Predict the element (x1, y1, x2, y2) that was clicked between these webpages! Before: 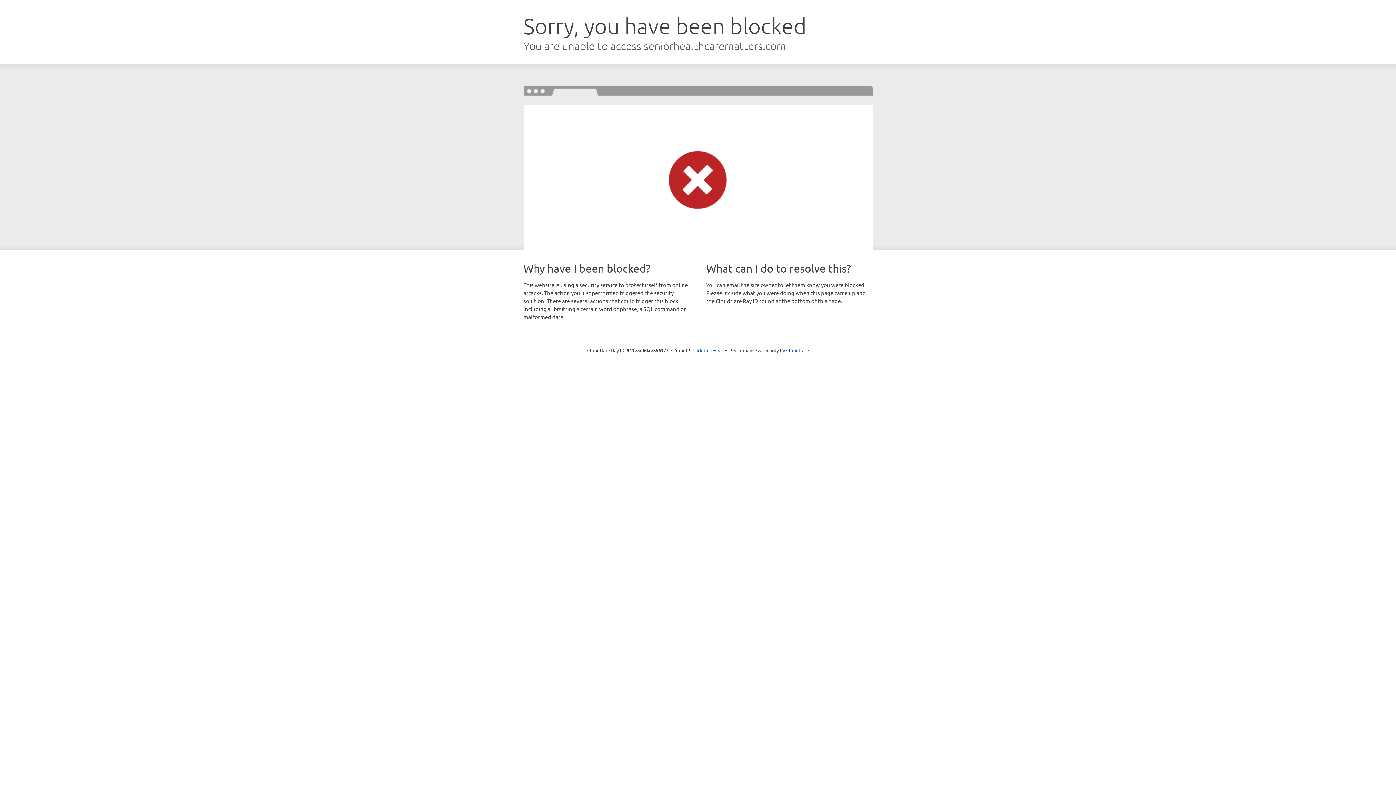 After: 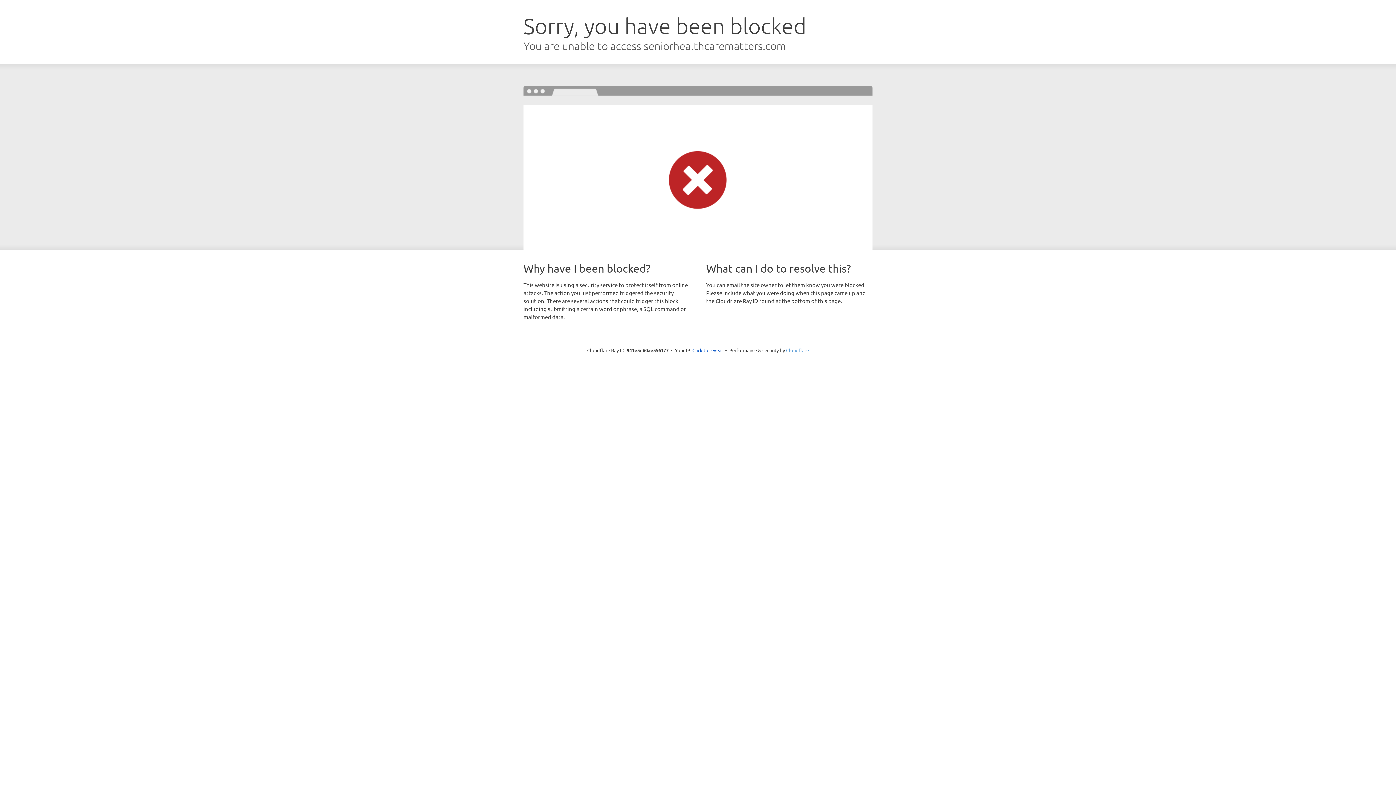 Action: label: Cloudflare bbox: (786, 347, 809, 353)